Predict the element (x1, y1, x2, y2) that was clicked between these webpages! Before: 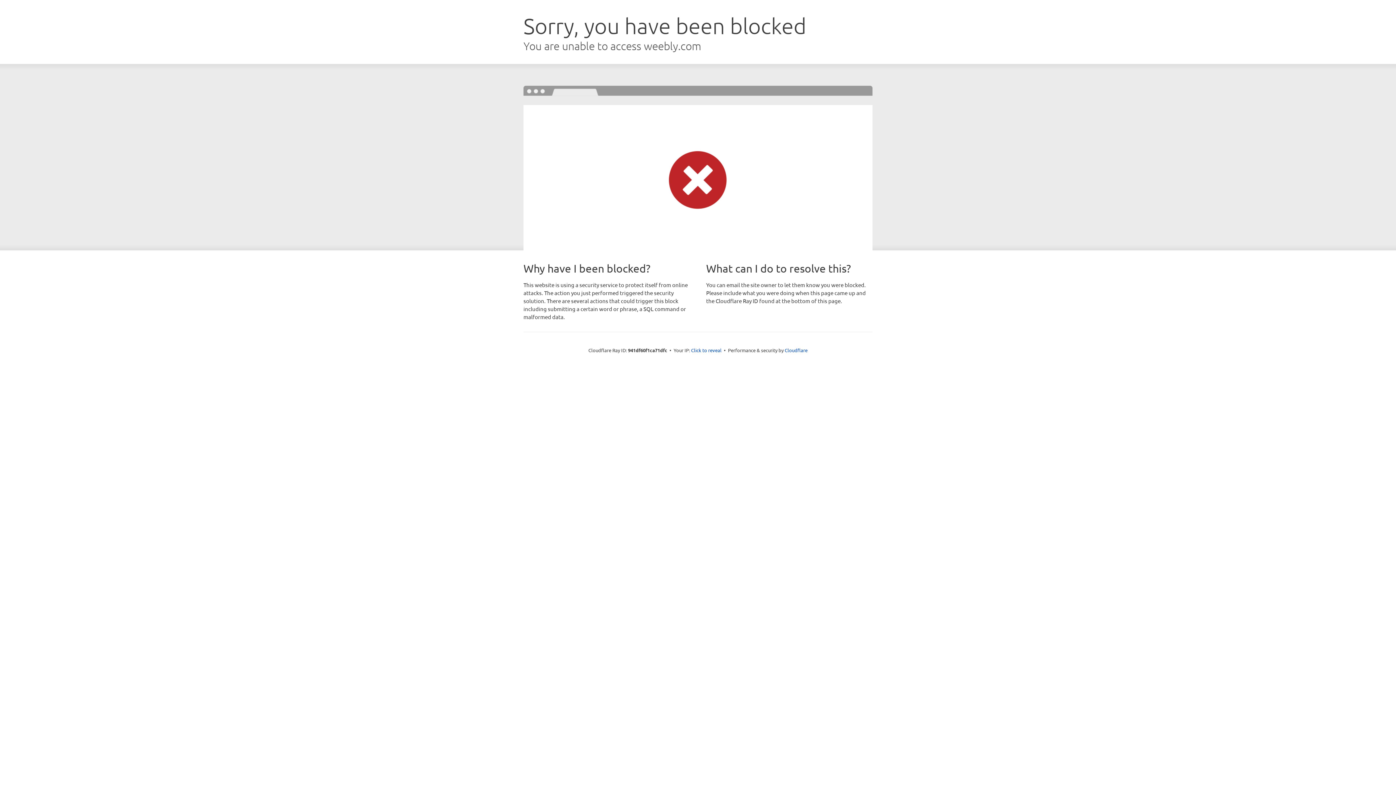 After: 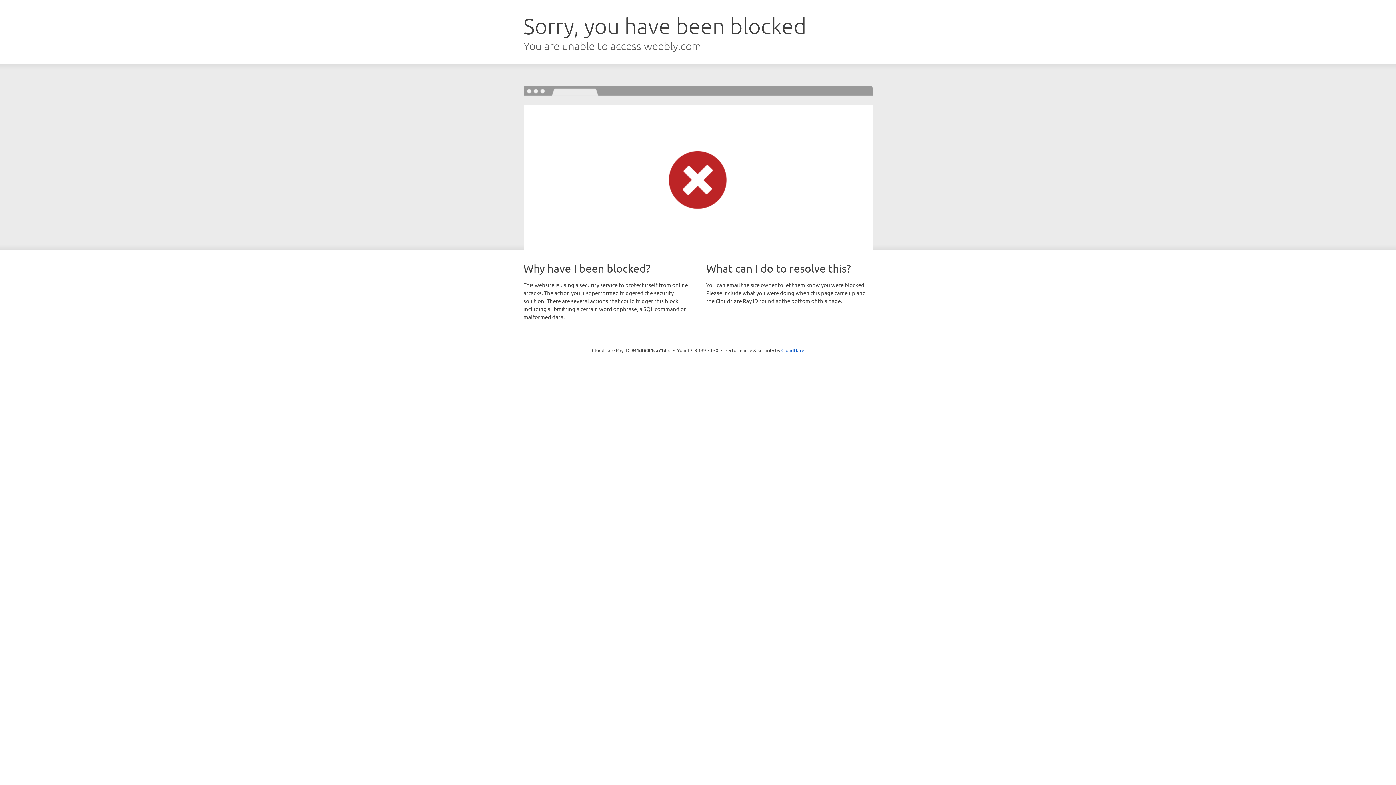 Action: bbox: (691, 346, 721, 353) label: Click to reveal